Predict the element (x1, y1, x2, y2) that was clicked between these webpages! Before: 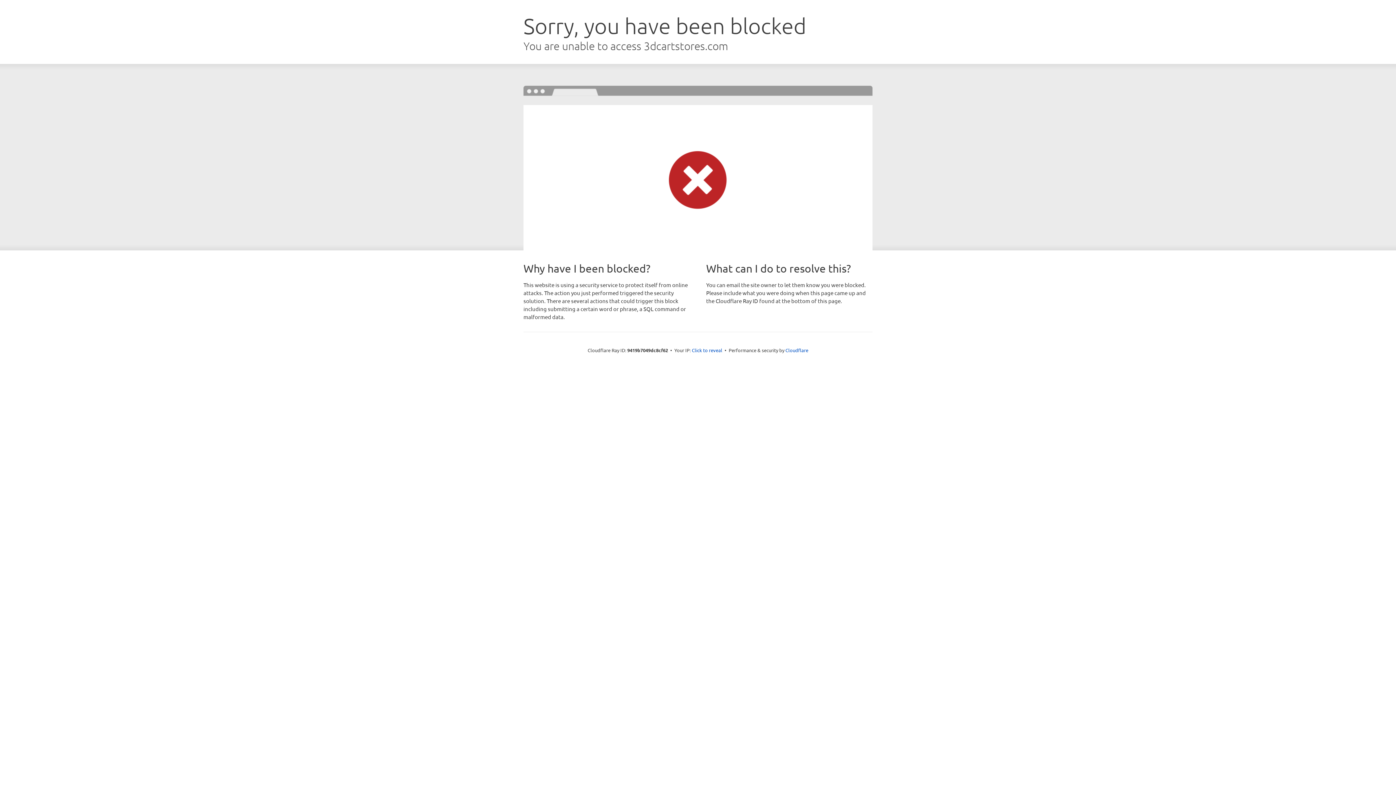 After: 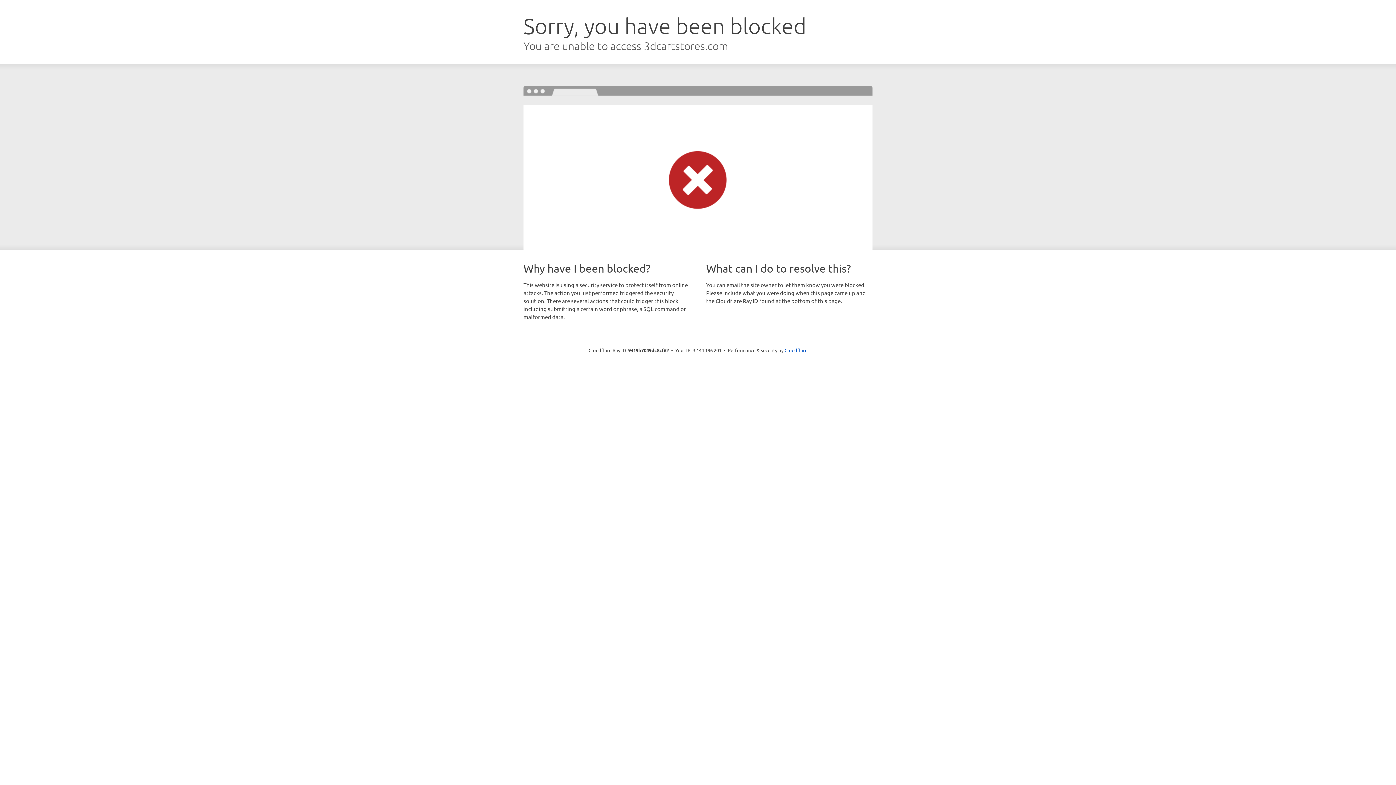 Action: label: Click to reveal bbox: (692, 346, 722, 353)